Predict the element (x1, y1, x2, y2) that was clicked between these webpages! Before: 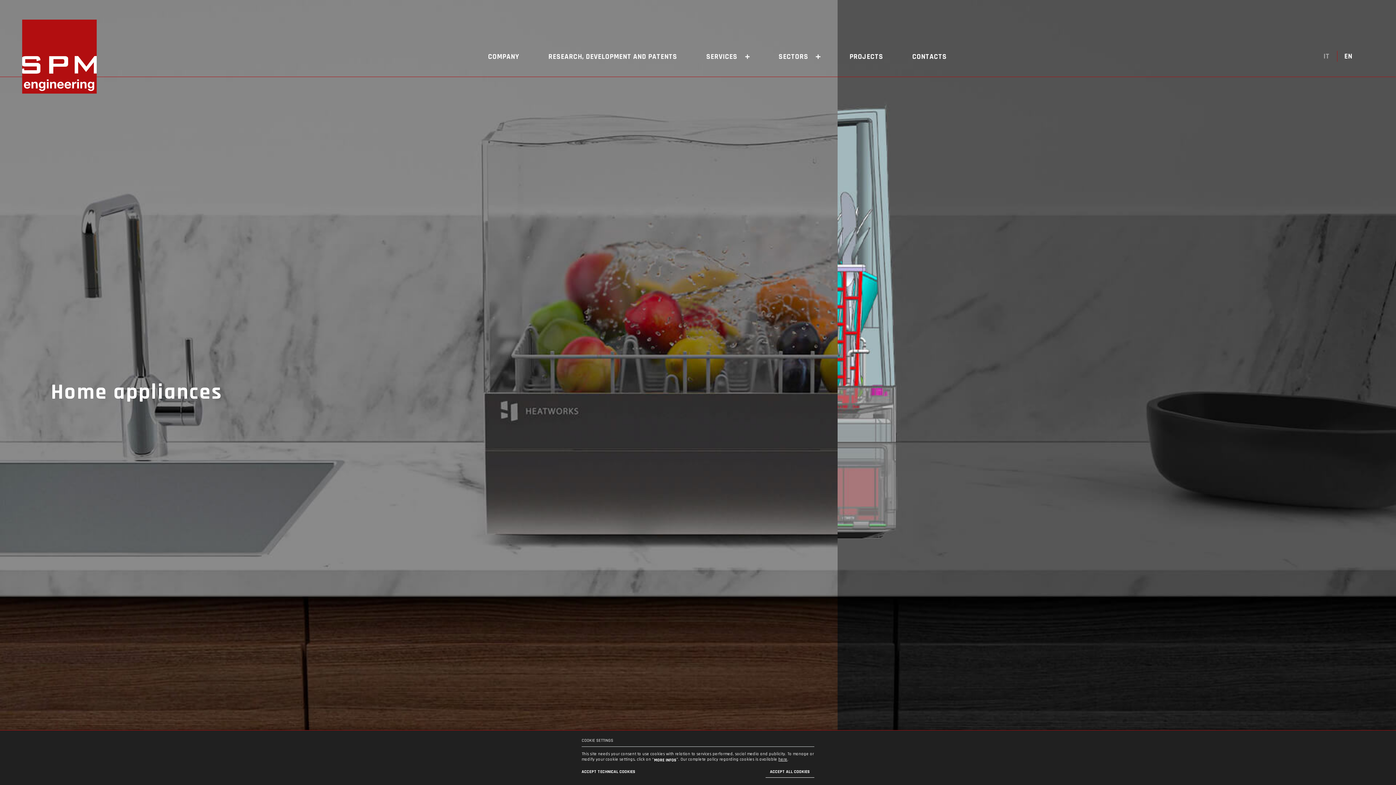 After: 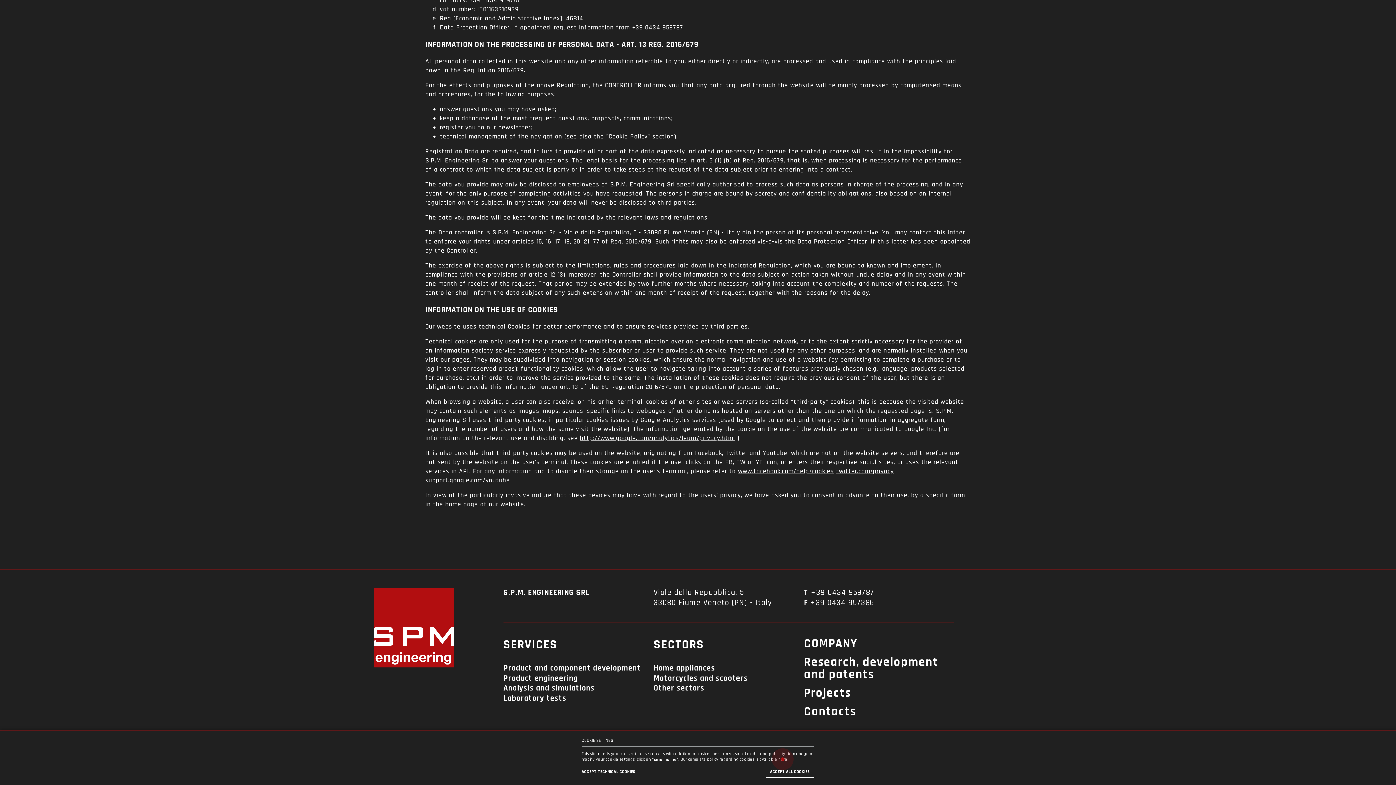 Action: label: here bbox: (778, 757, 787, 762)